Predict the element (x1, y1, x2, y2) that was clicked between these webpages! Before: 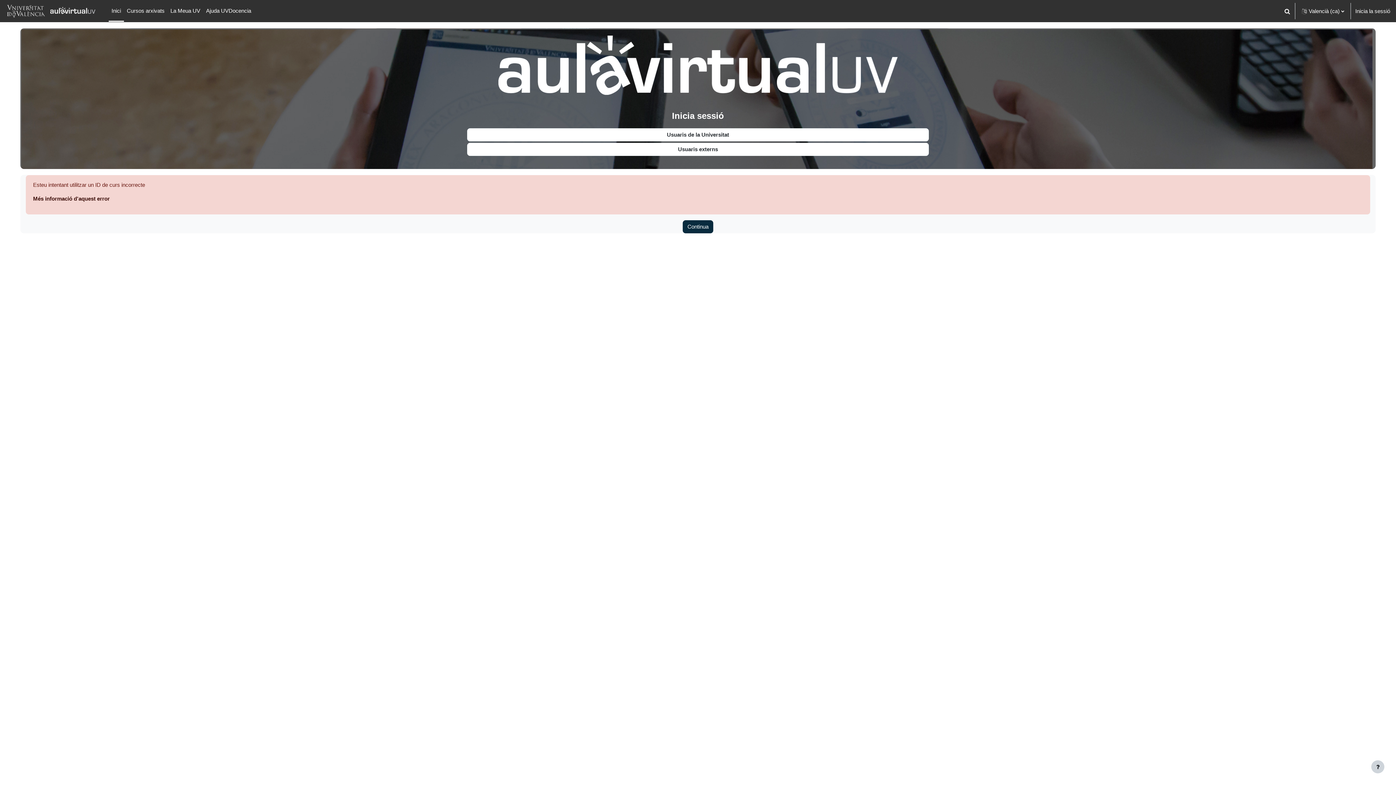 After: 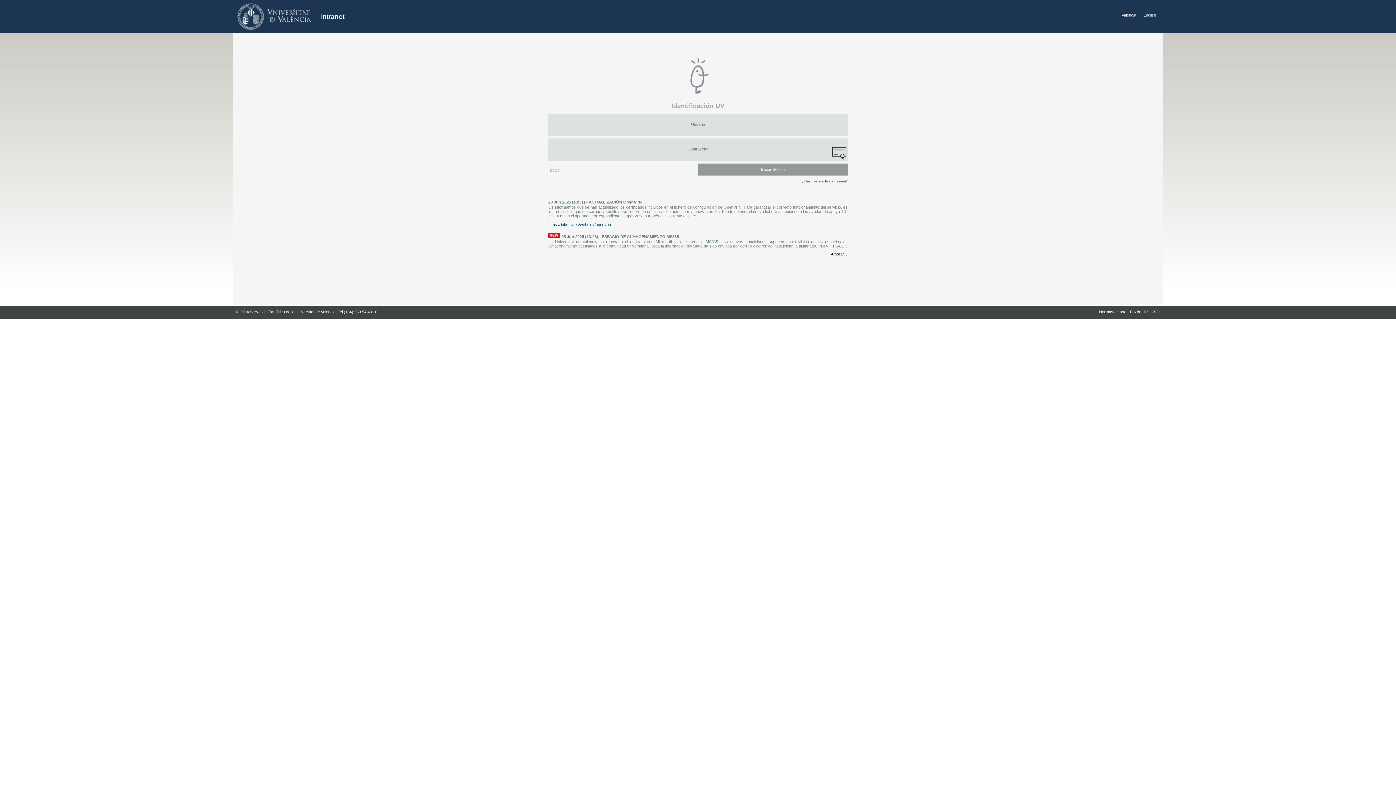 Action: label: Usuaris de la Universitat bbox: (467, 128, 928, 141)